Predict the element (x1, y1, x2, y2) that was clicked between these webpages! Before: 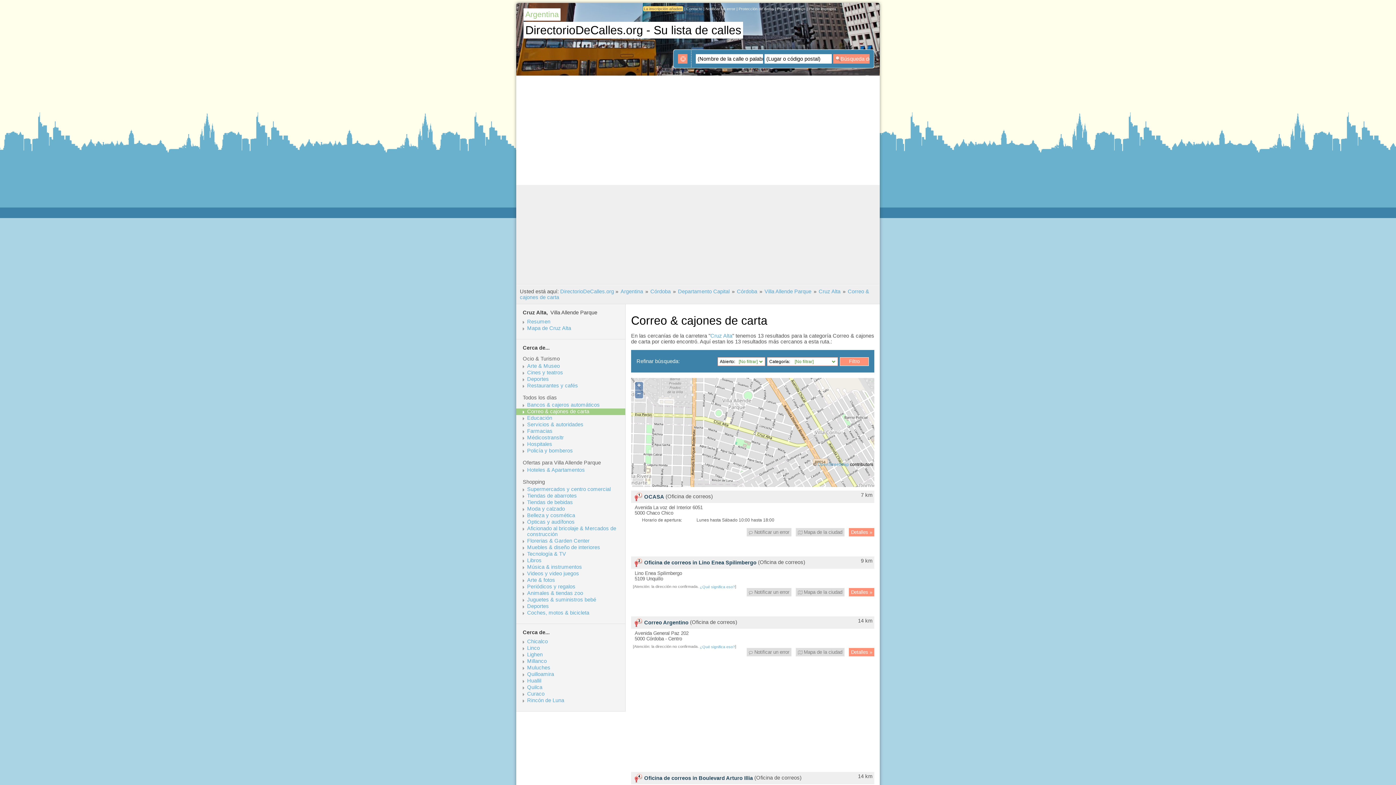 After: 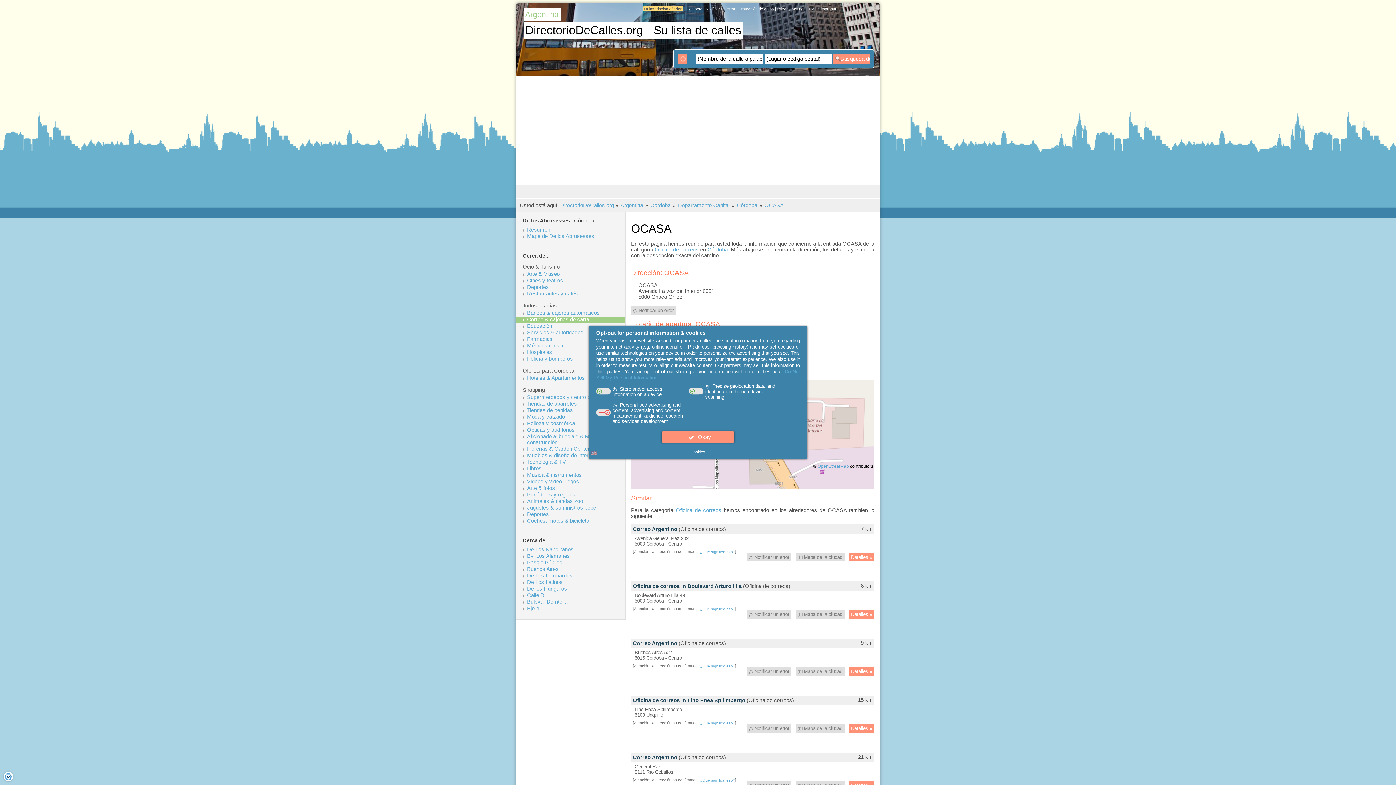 Action: bbox: (644, 494, 664, 499) label: OCASA